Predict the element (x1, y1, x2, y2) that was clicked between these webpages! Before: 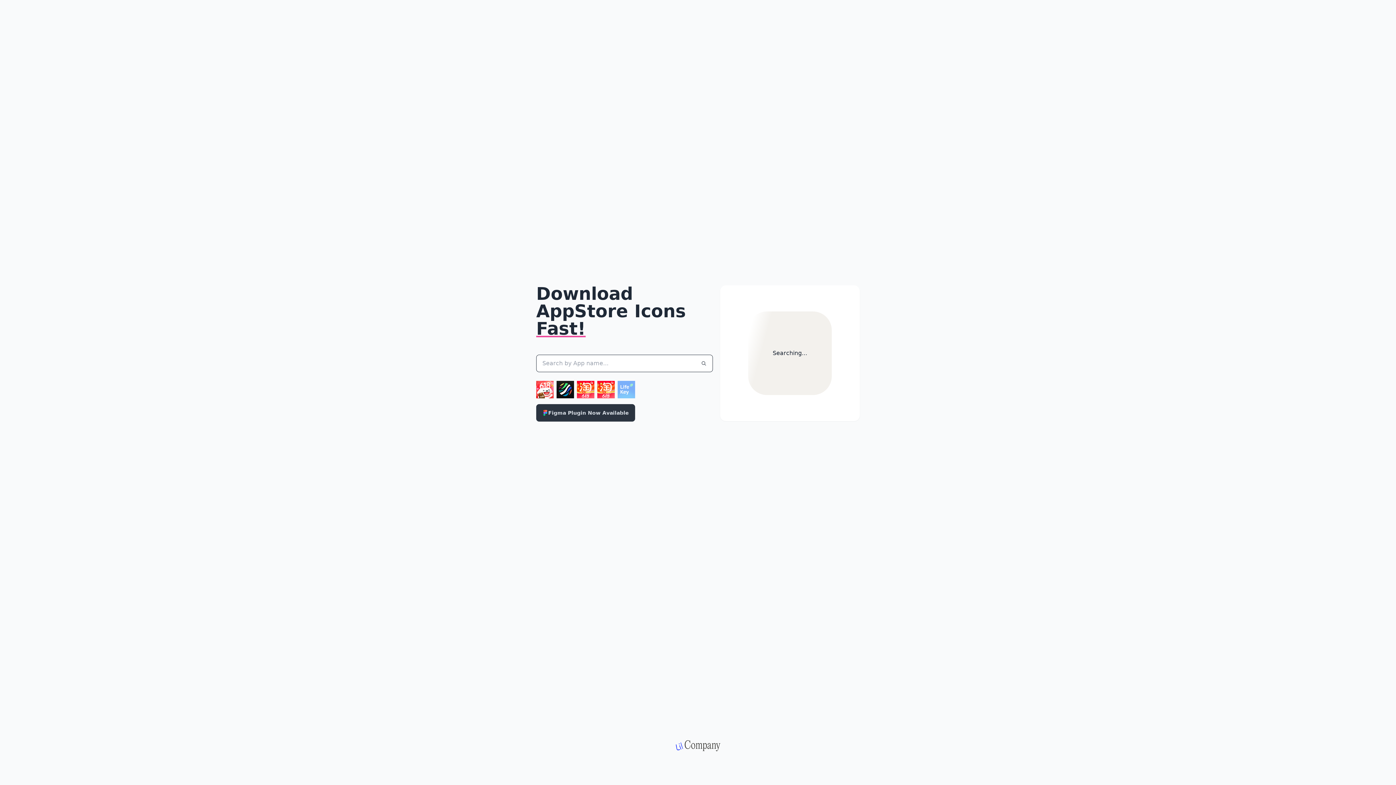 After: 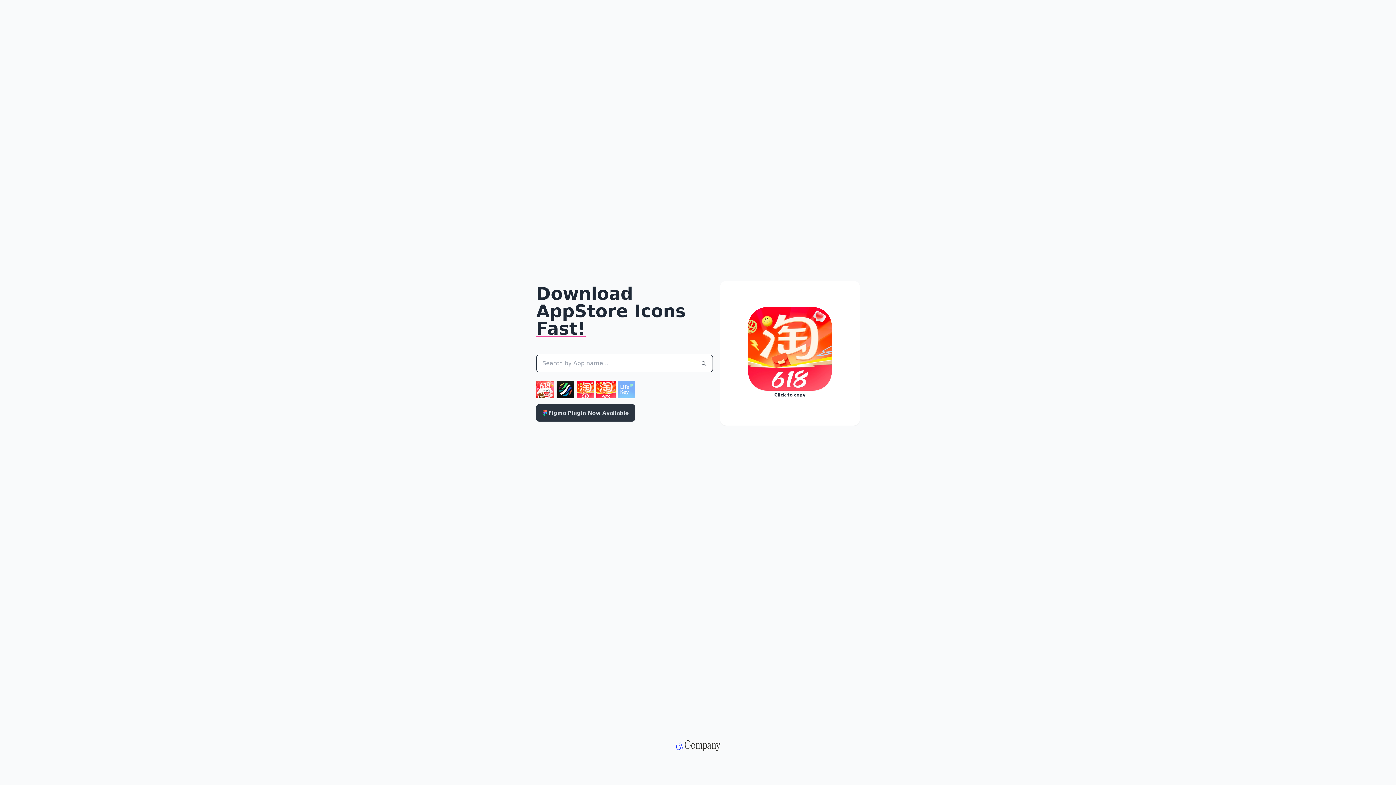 Action: bbox: (597, 381, 614, 398)